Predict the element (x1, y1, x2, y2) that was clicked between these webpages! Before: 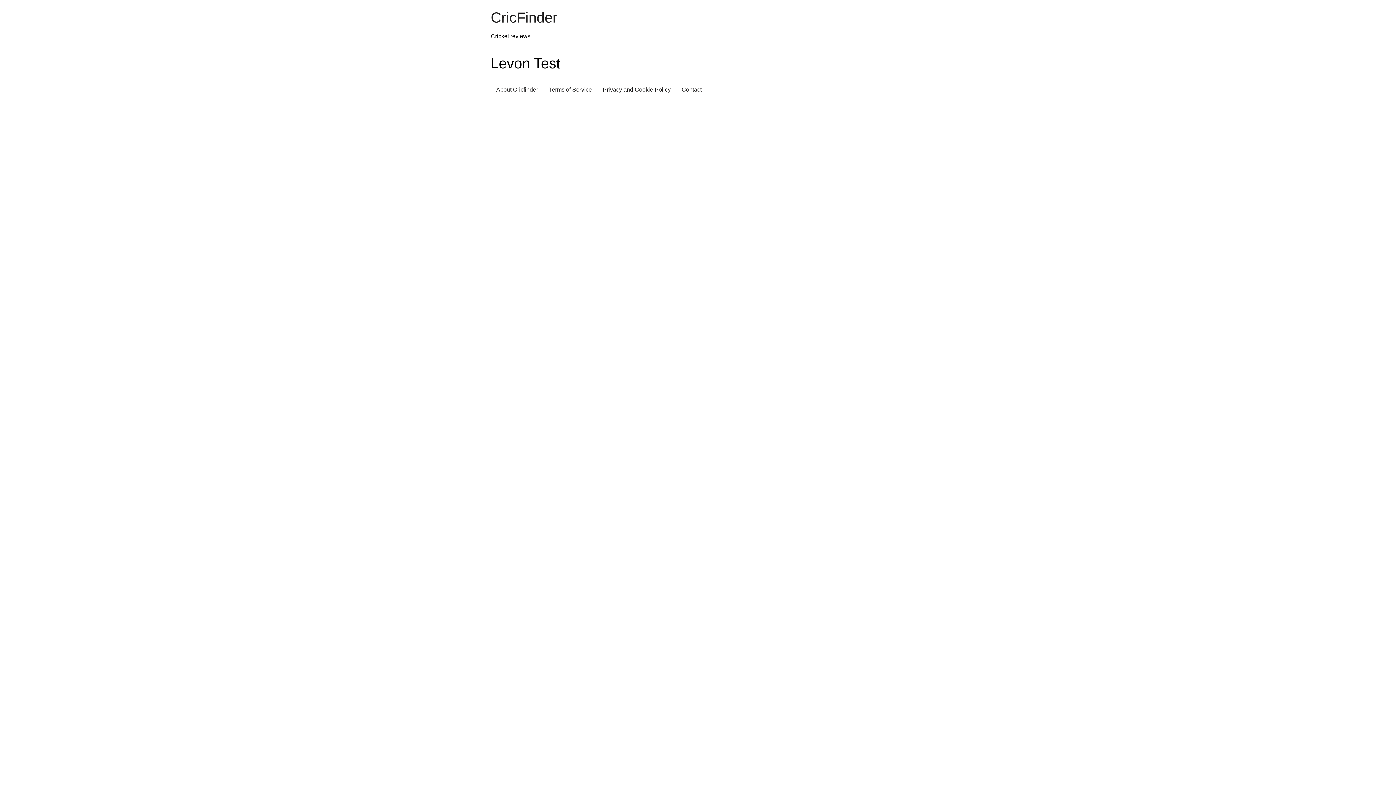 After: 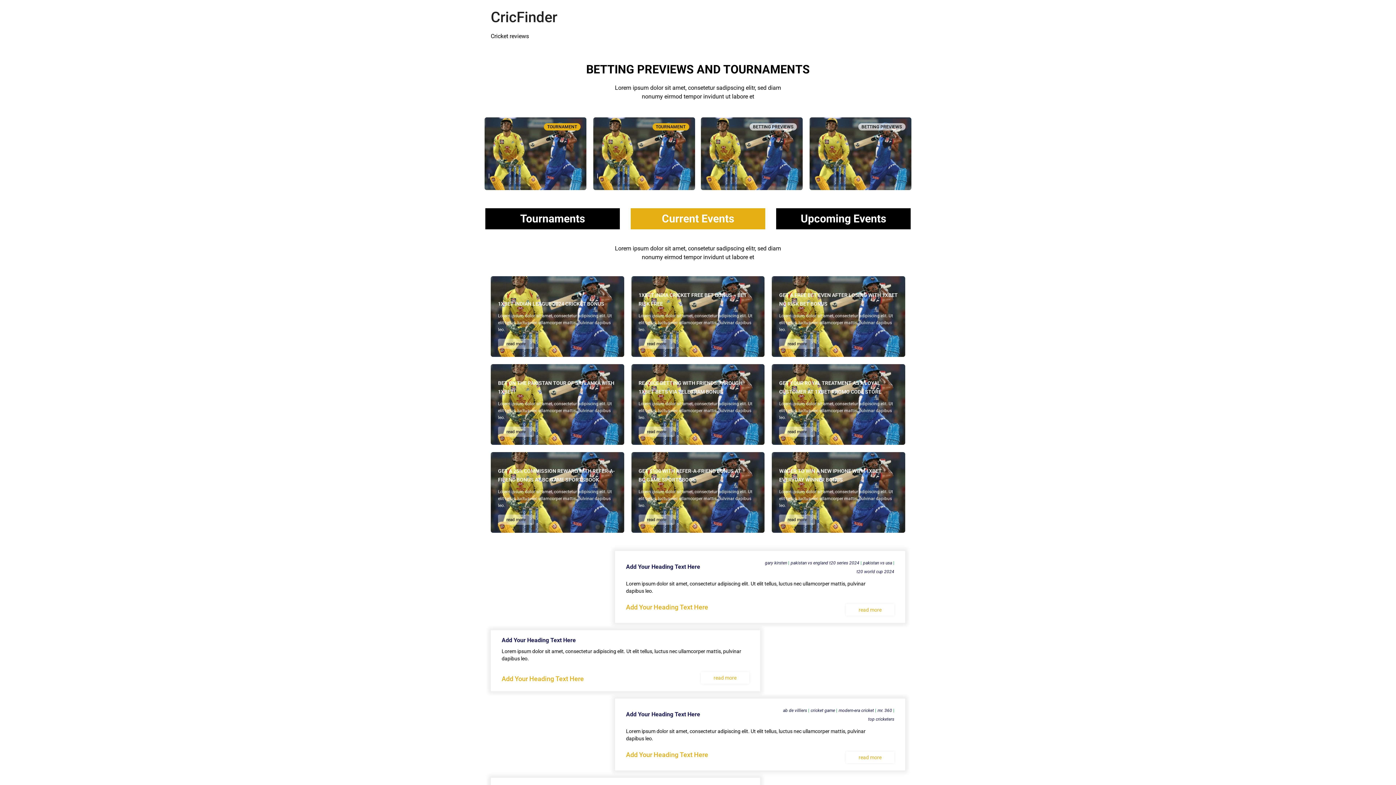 Action: bbox: (490, 9, 557, 25) label: CricFinder